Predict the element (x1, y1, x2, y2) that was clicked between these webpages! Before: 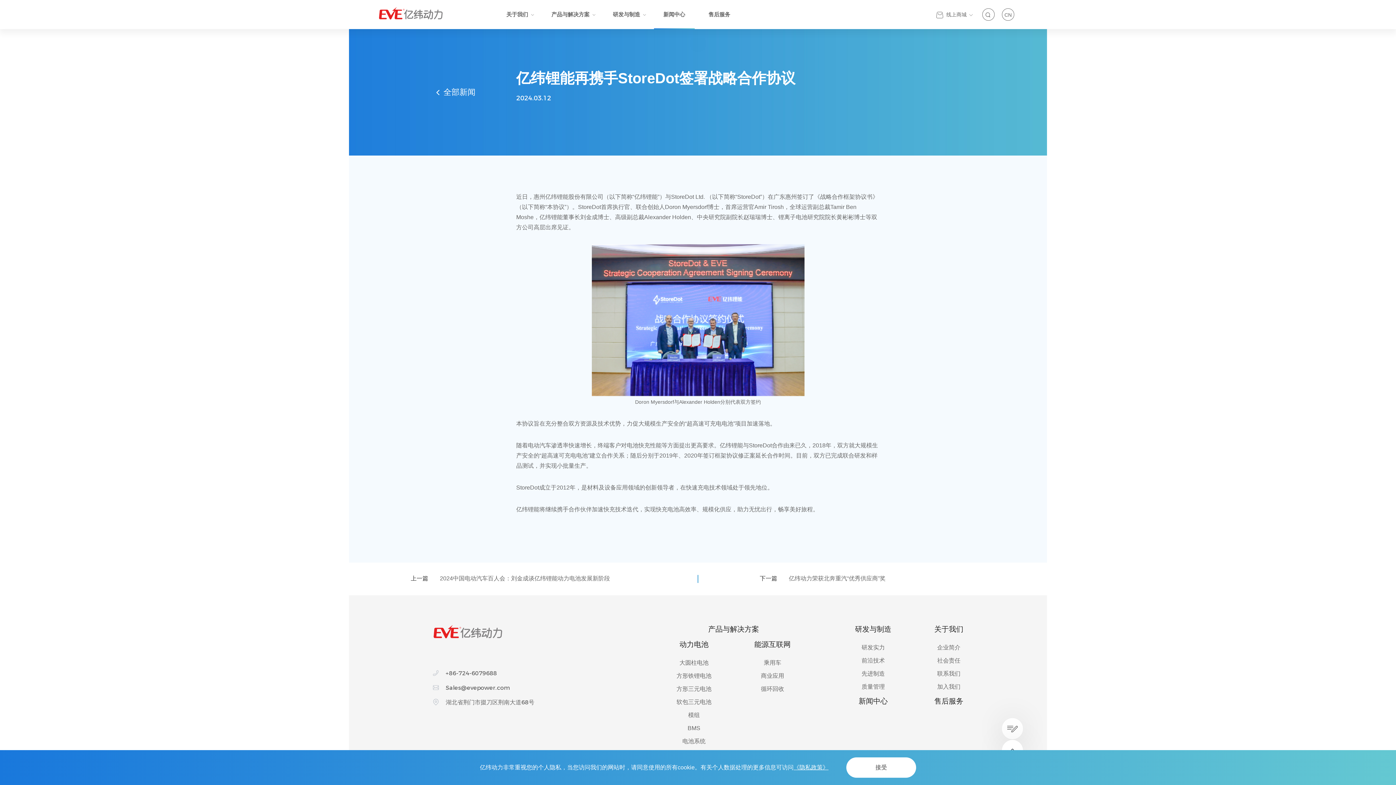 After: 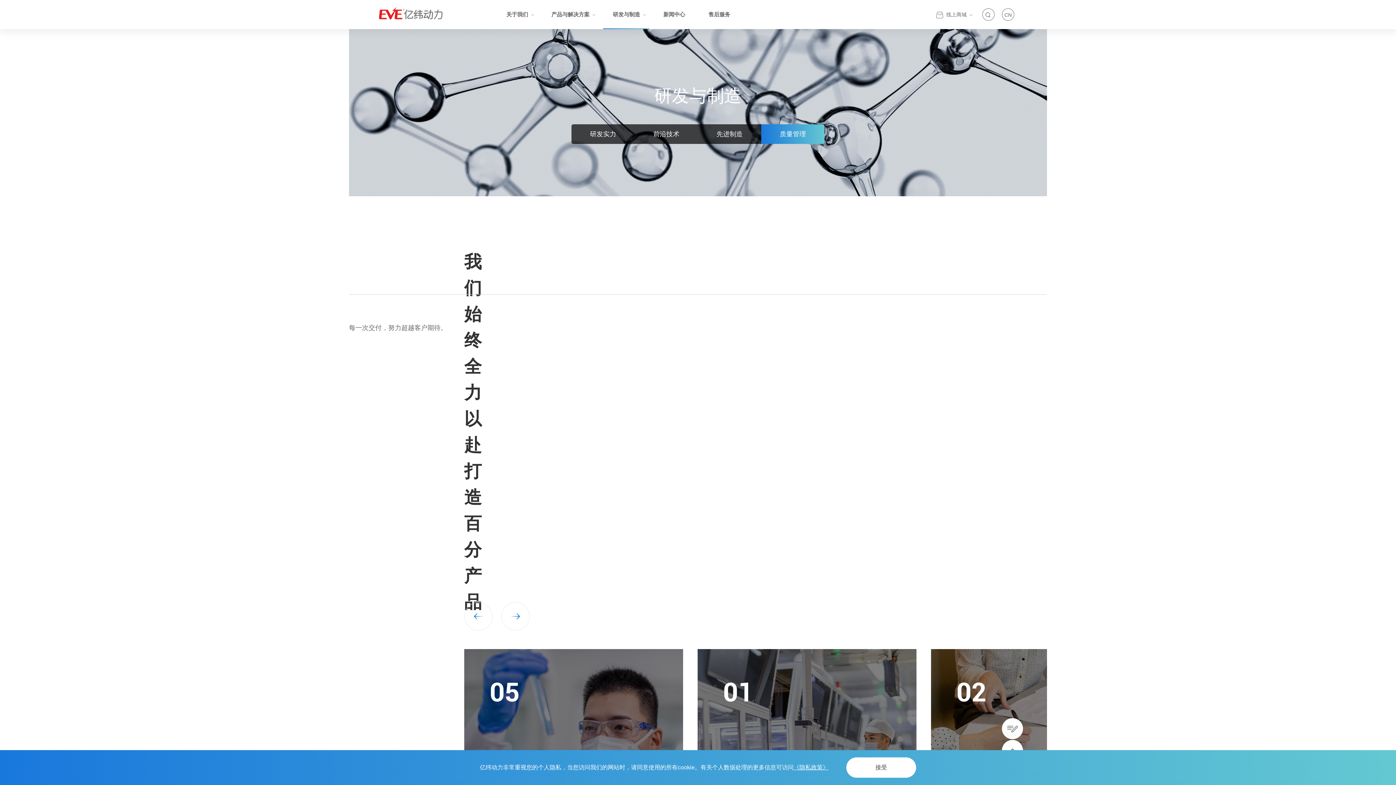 Action: label: 质量管理 bbox: (861, 684, 885, 690)